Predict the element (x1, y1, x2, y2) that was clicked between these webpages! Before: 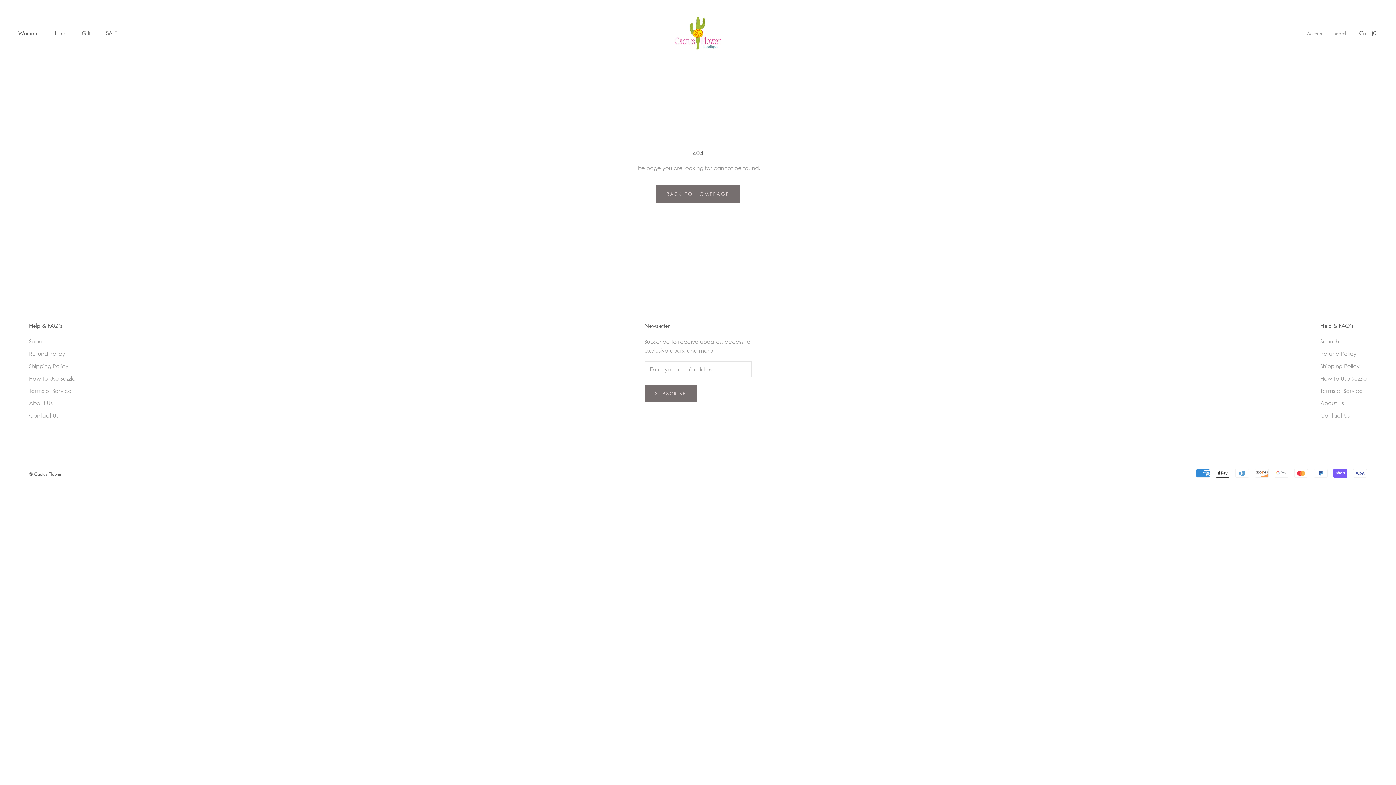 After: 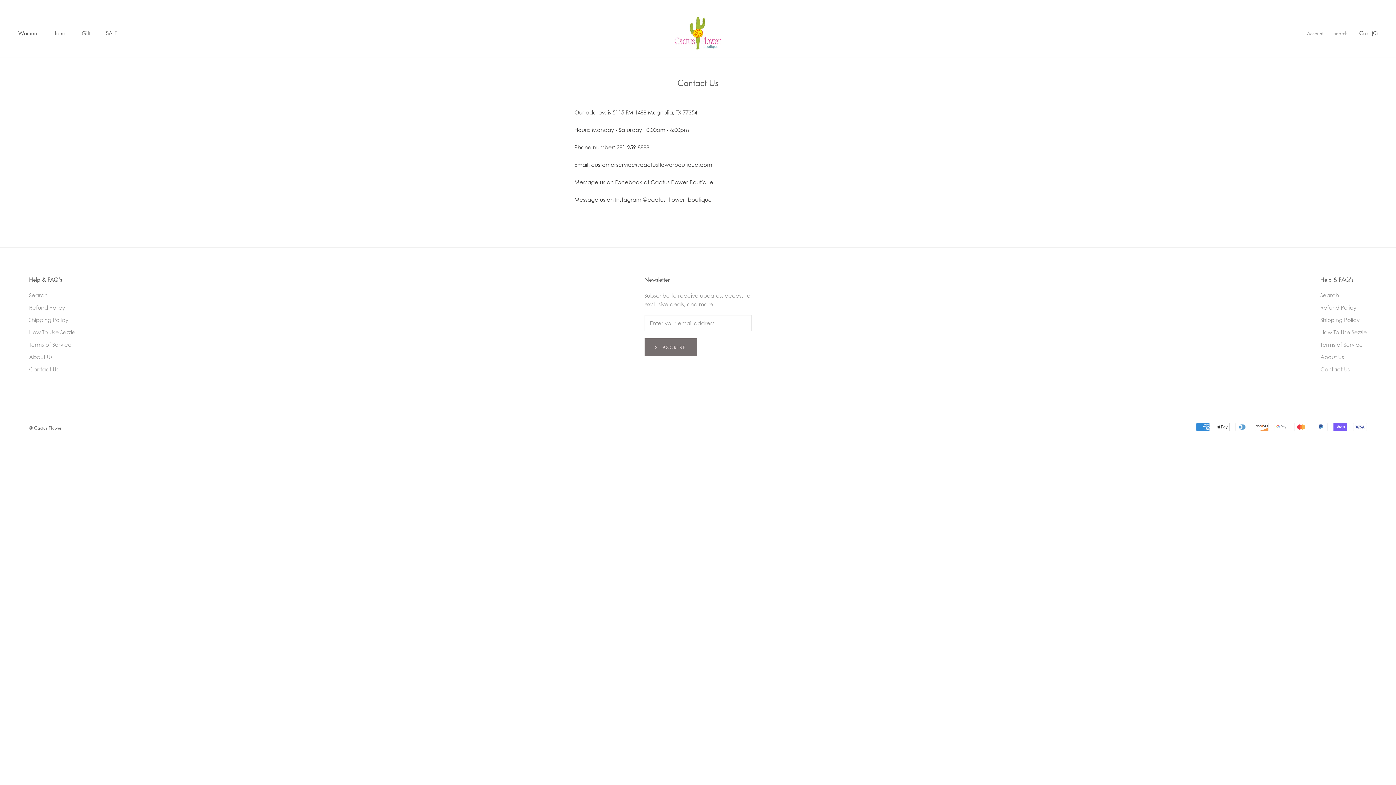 Action: label: Contact Us bbox: (29, 411, 75, 419)